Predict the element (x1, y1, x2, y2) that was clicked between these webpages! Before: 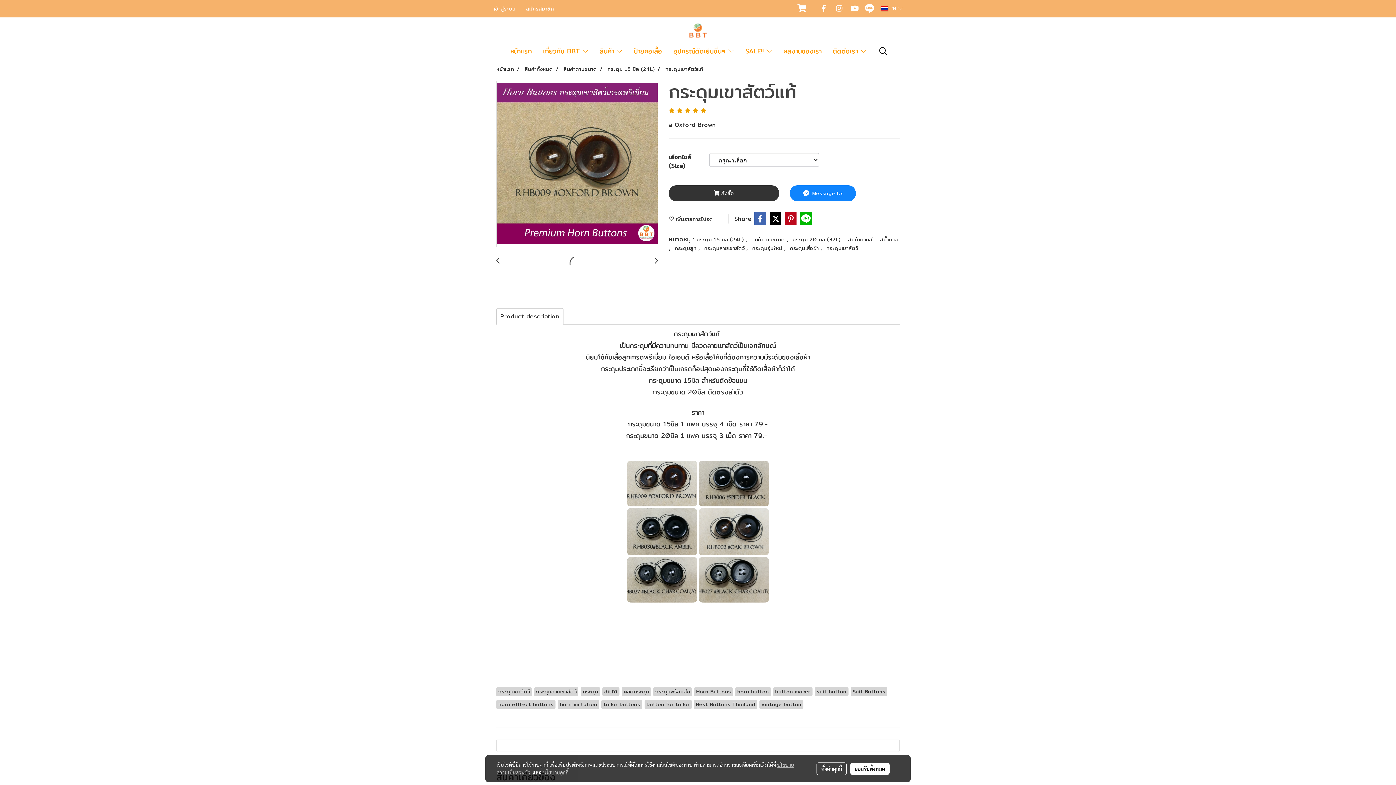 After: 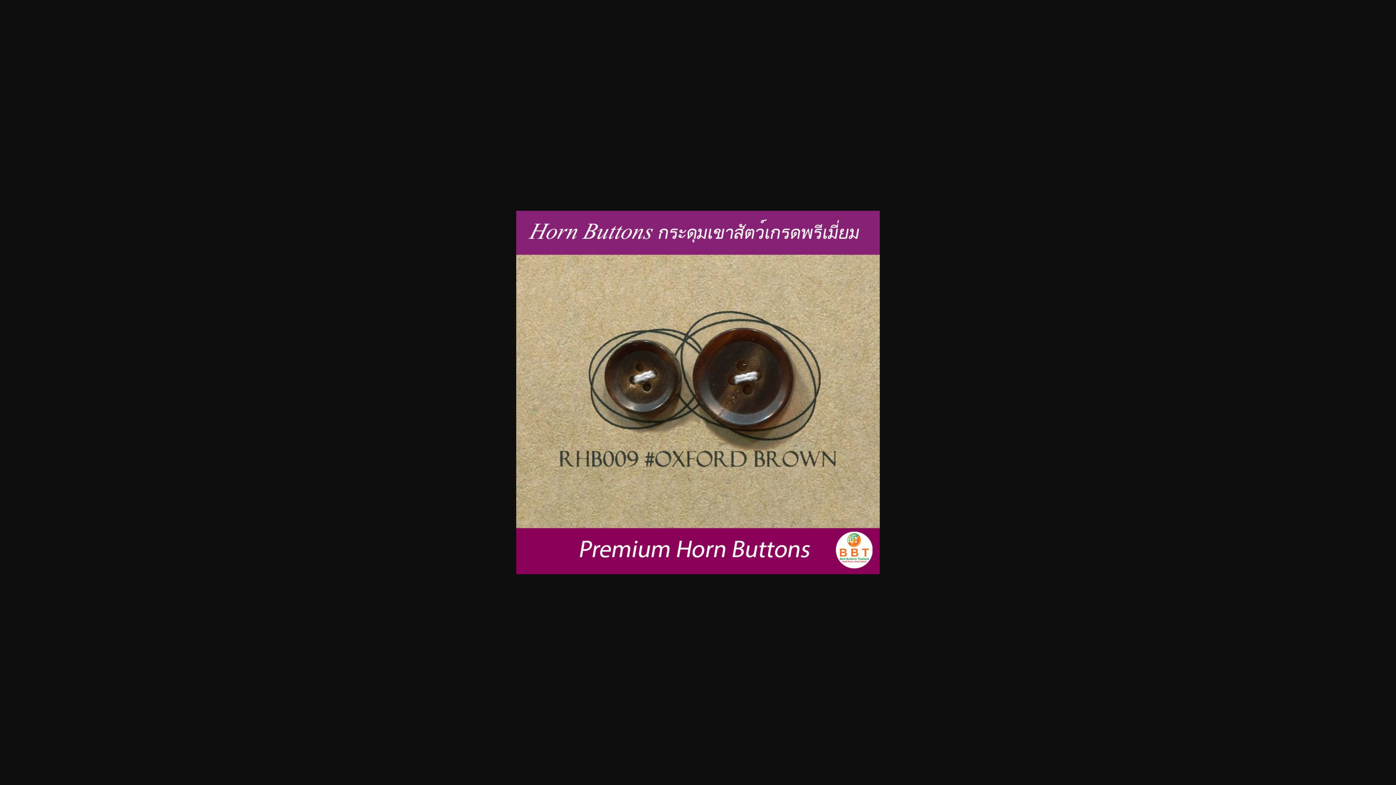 Action: bbox: (496, 81, 657, 247)